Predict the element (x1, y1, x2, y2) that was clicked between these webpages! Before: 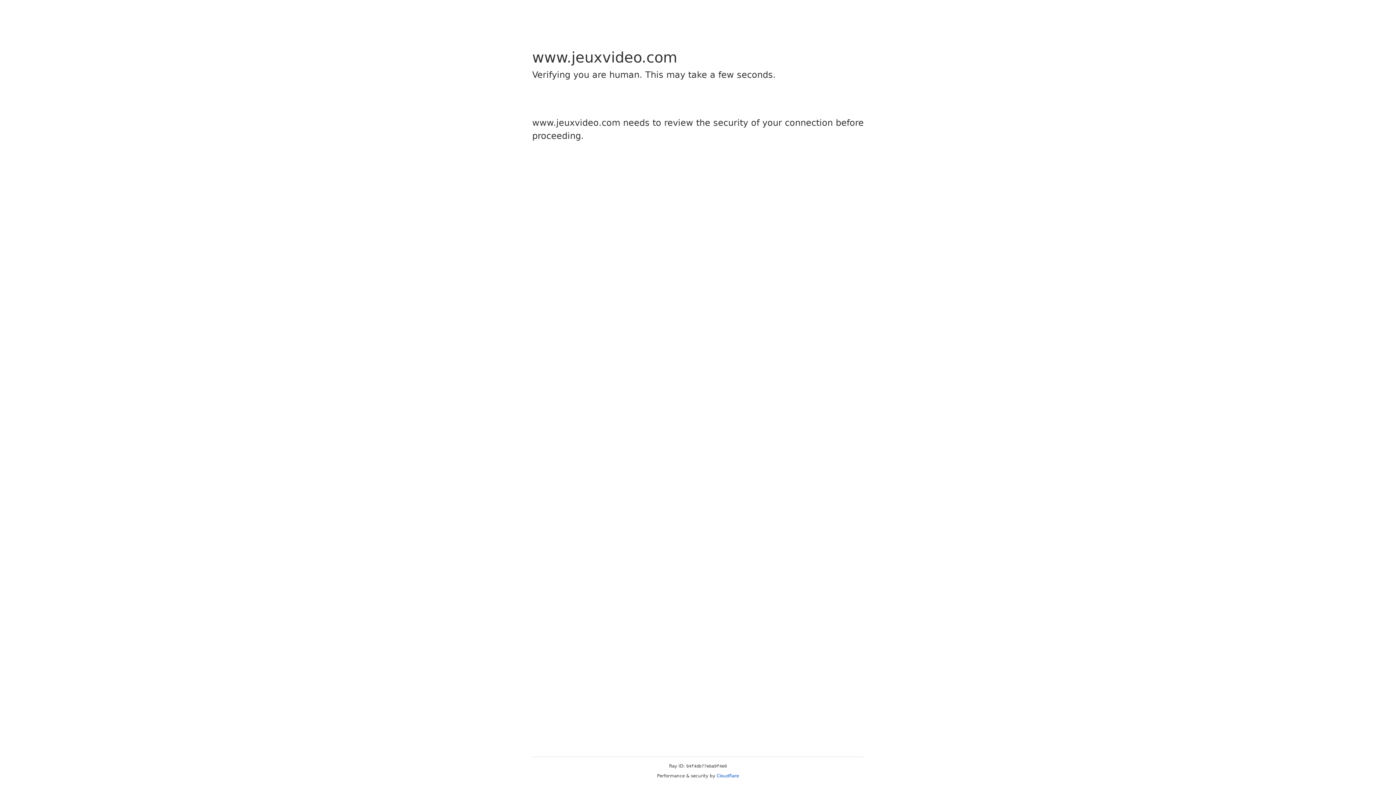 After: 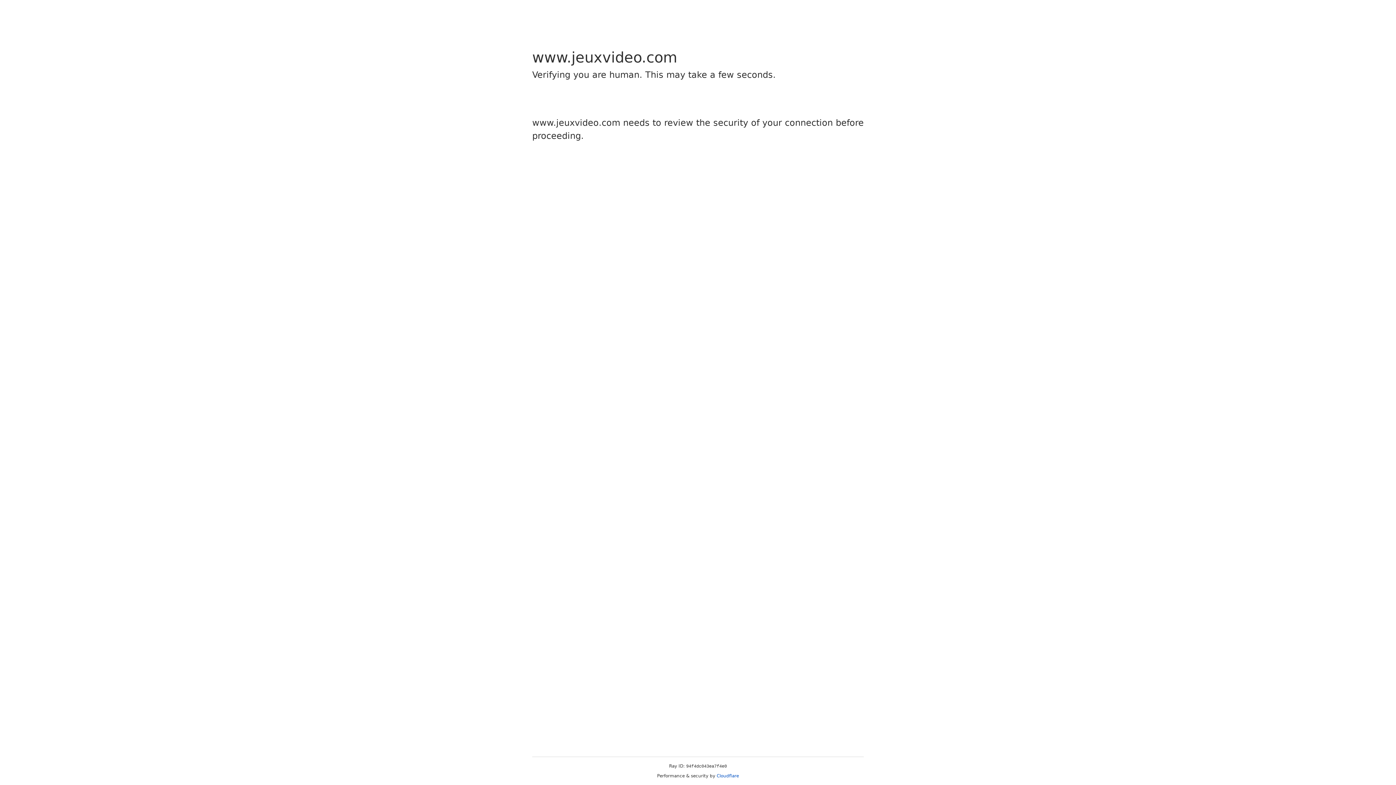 Action: bbox: (716, 773, 739, 778) label: Cloudflare